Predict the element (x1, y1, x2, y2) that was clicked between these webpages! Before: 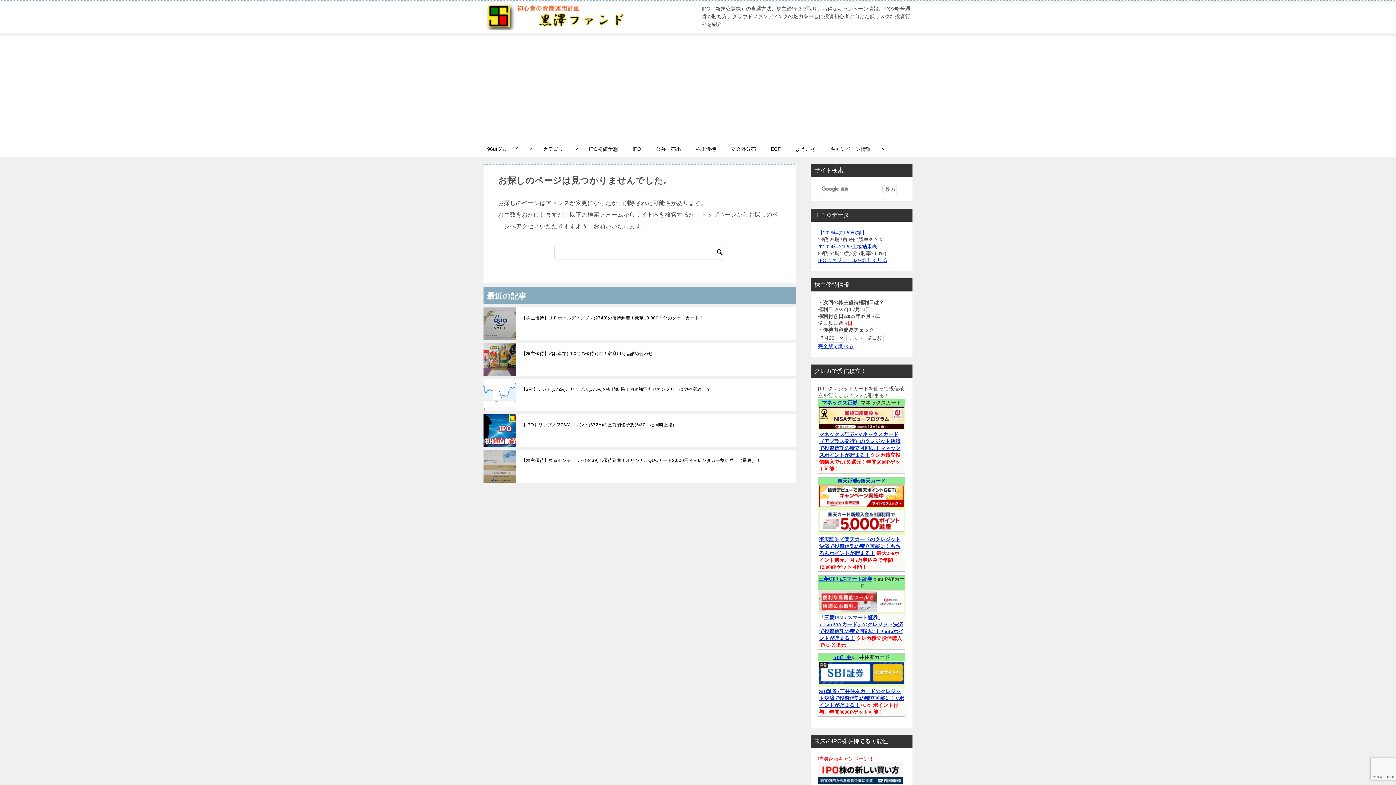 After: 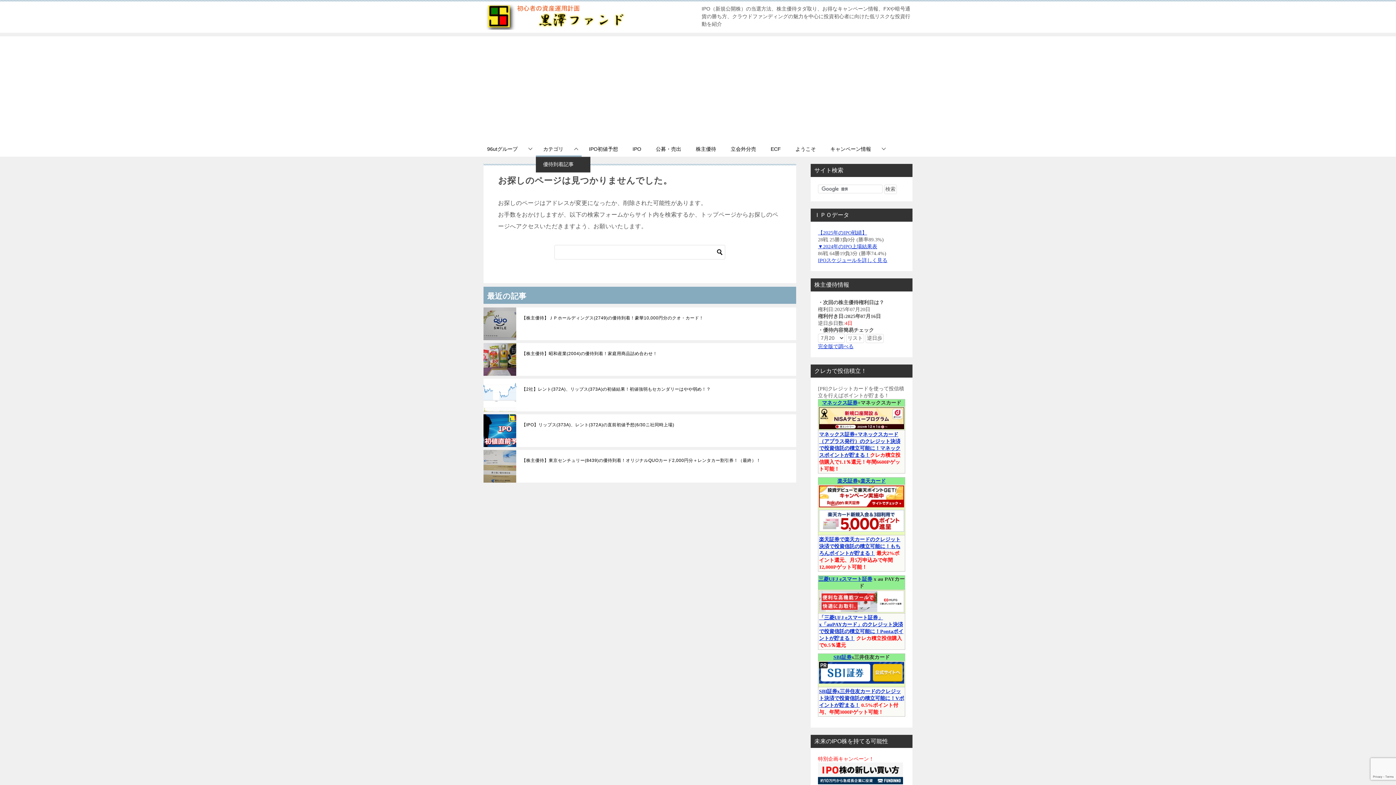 Action: label: カテゴリ bbox: (536, 141, 581, 156)